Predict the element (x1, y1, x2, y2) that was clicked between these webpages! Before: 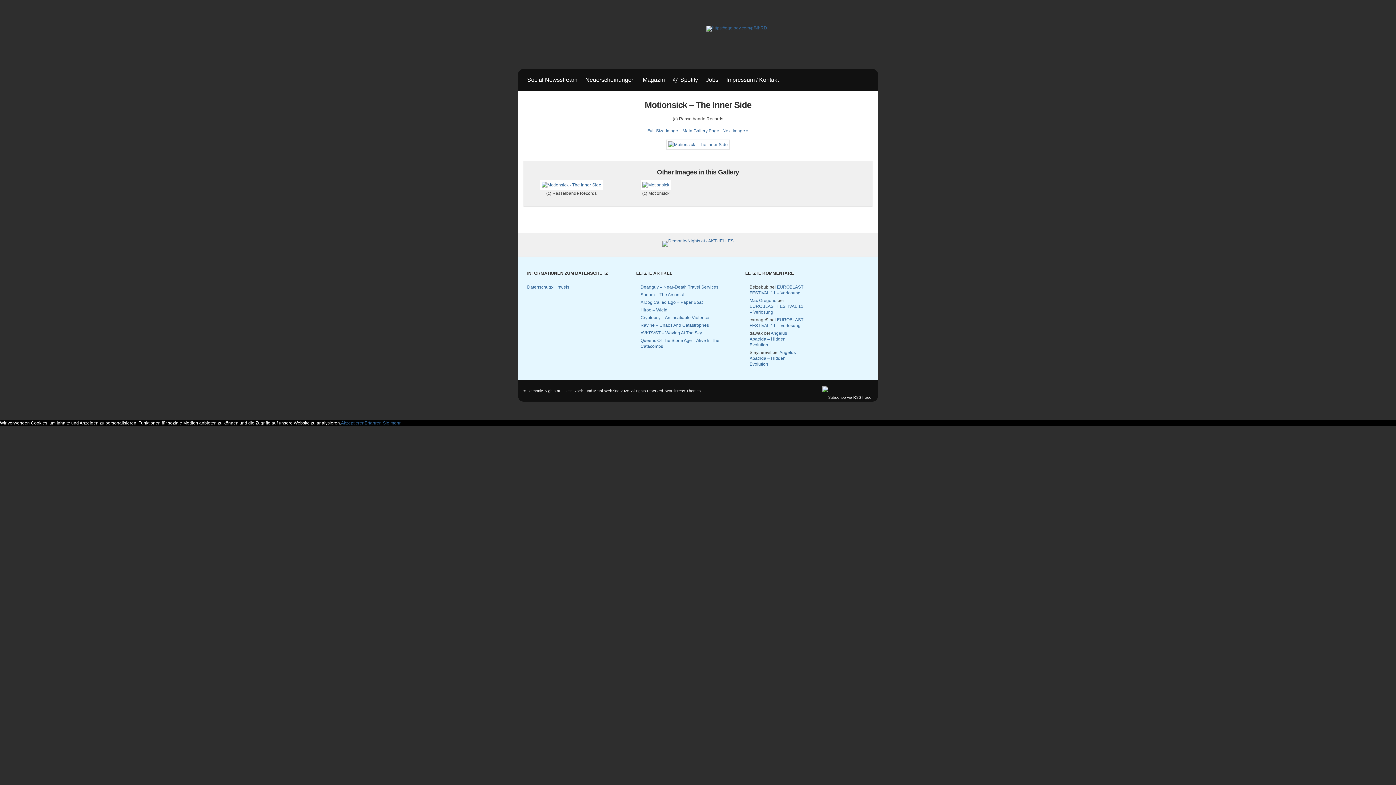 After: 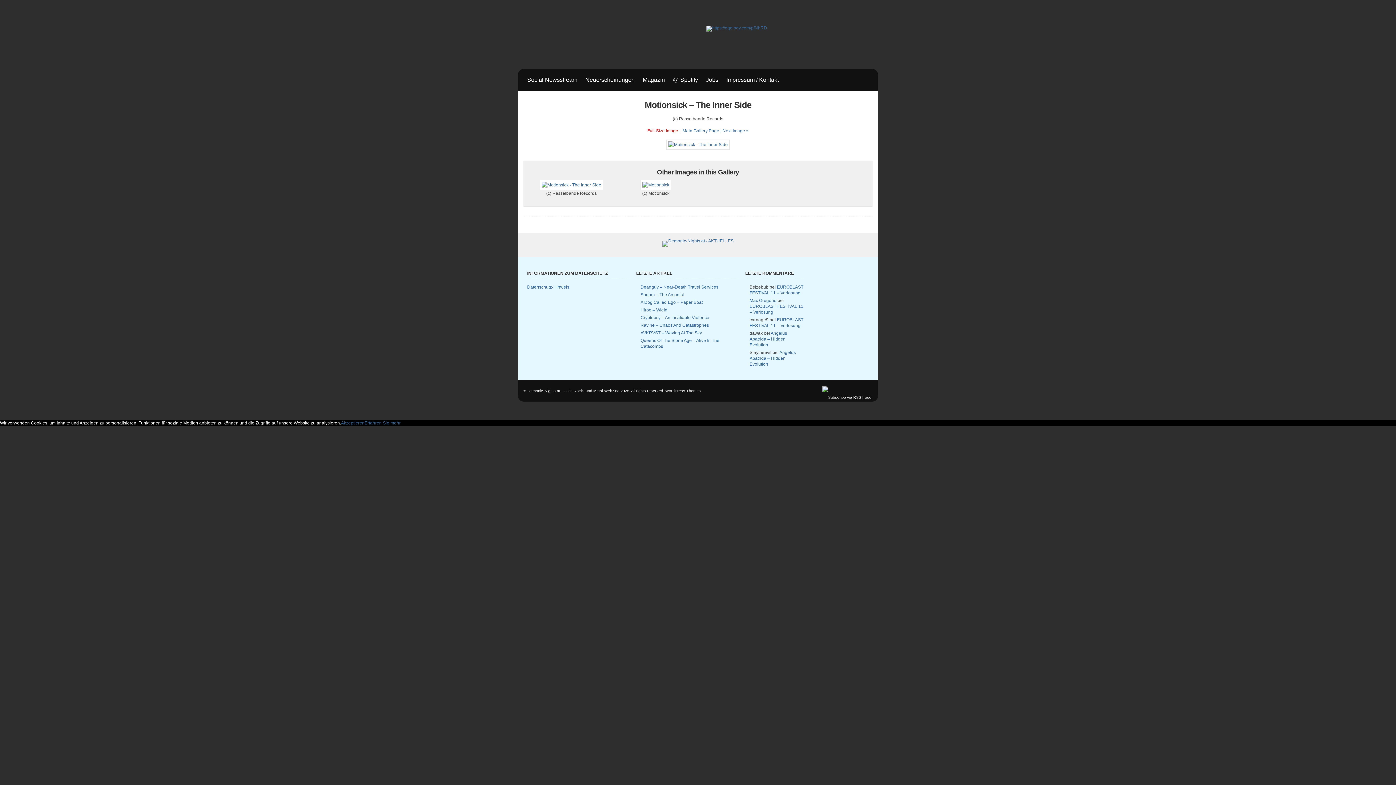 Action: bbox: (647, 128, 678, 133) label: Full-Size Image